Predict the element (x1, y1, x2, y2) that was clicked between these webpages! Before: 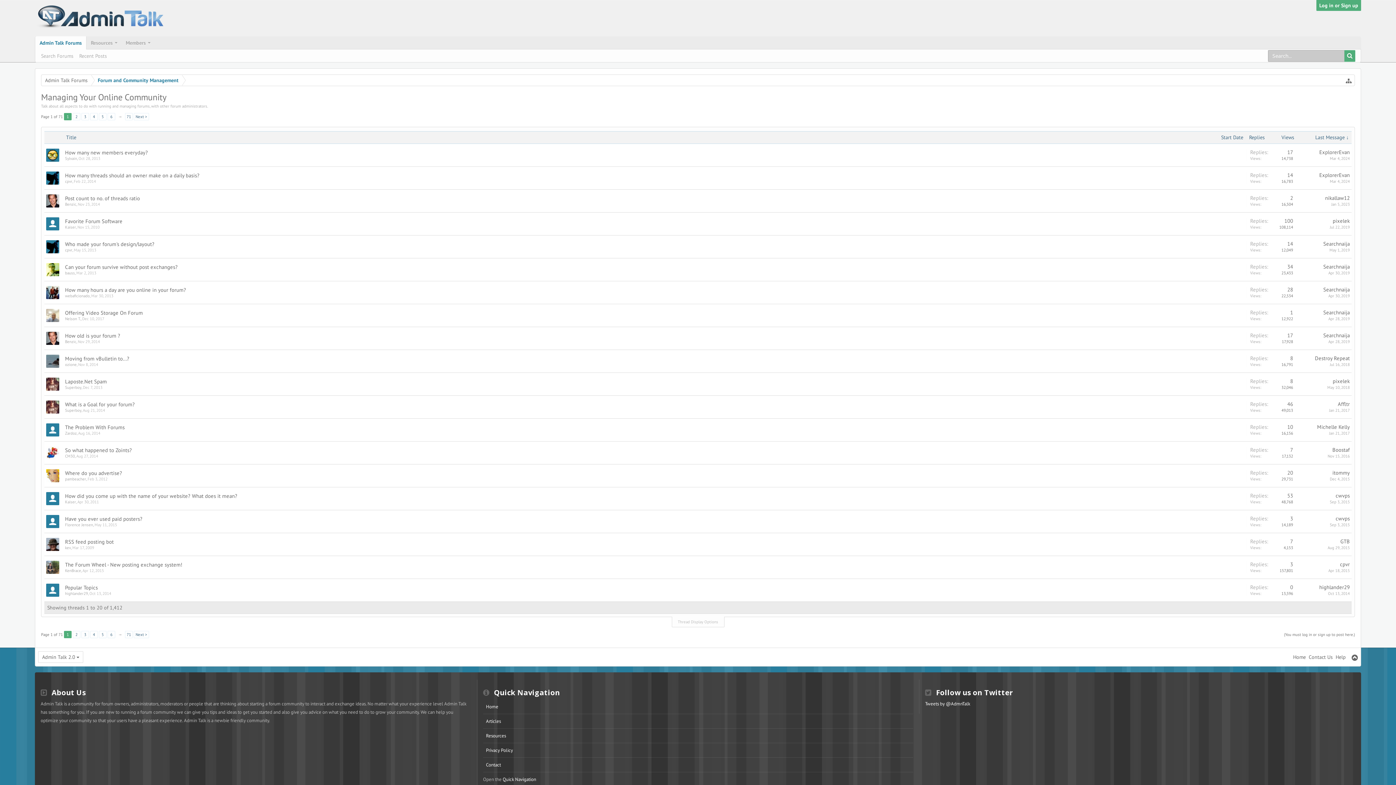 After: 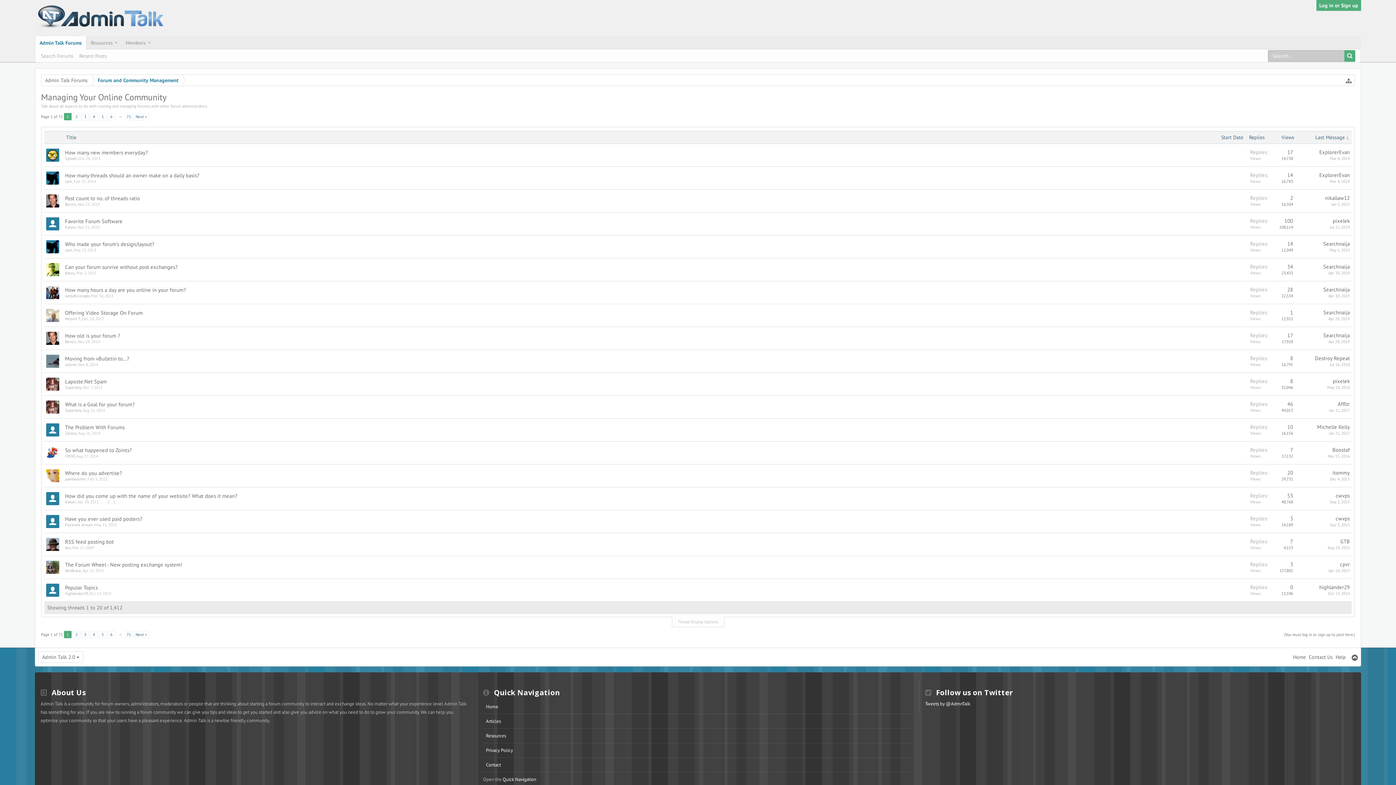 Action: label: Sep 3, 2015 bbox: (1330, 499, 1350, 504)